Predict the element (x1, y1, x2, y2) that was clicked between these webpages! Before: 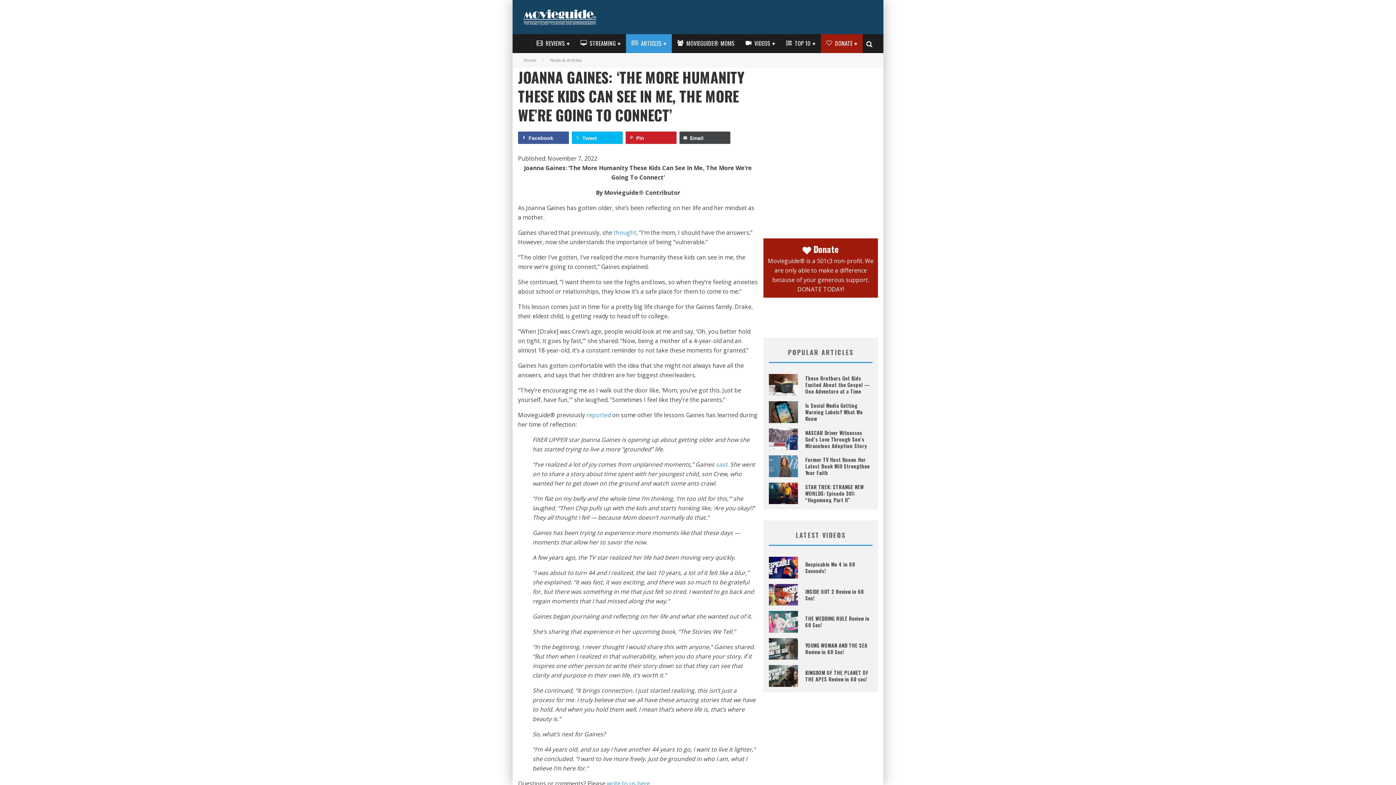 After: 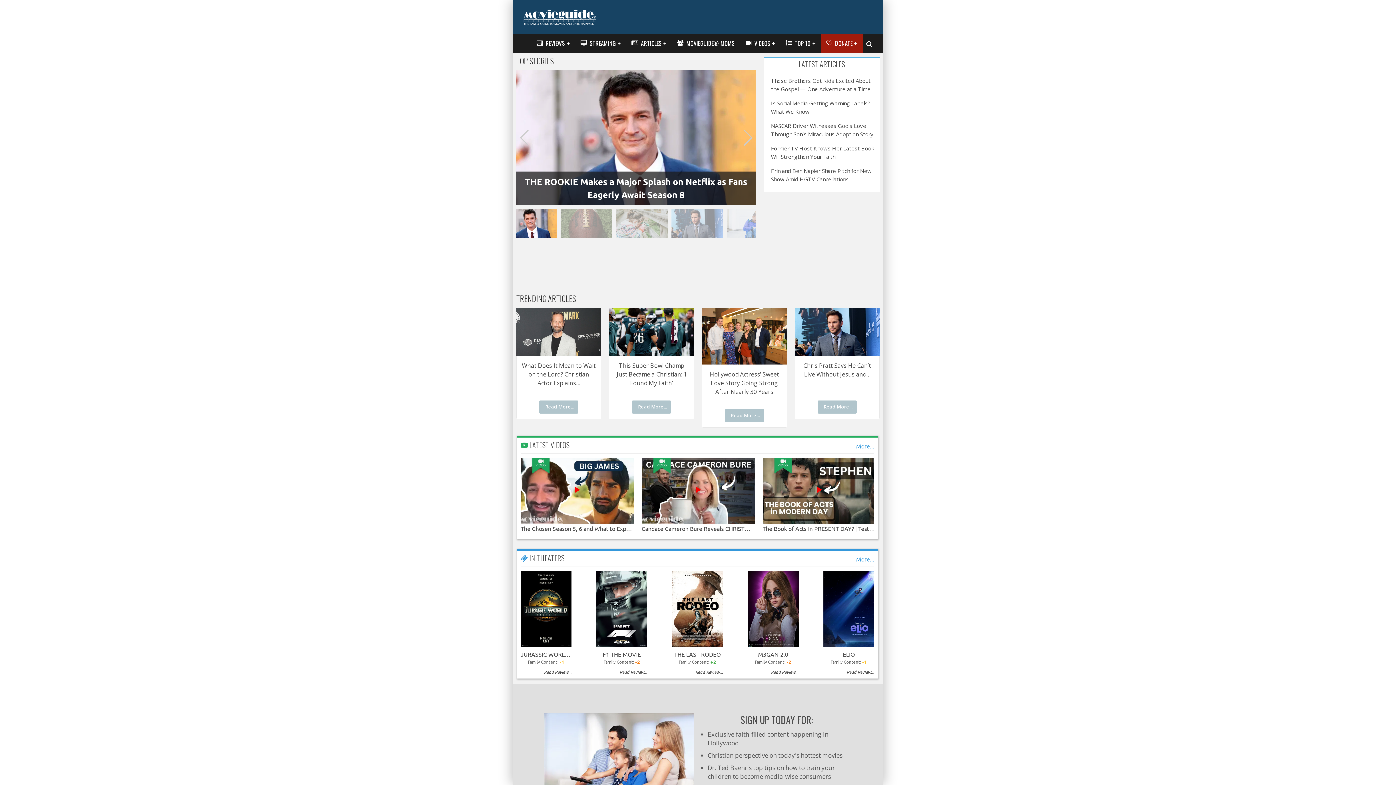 Action: bbox: (523, 9, 596, 25)